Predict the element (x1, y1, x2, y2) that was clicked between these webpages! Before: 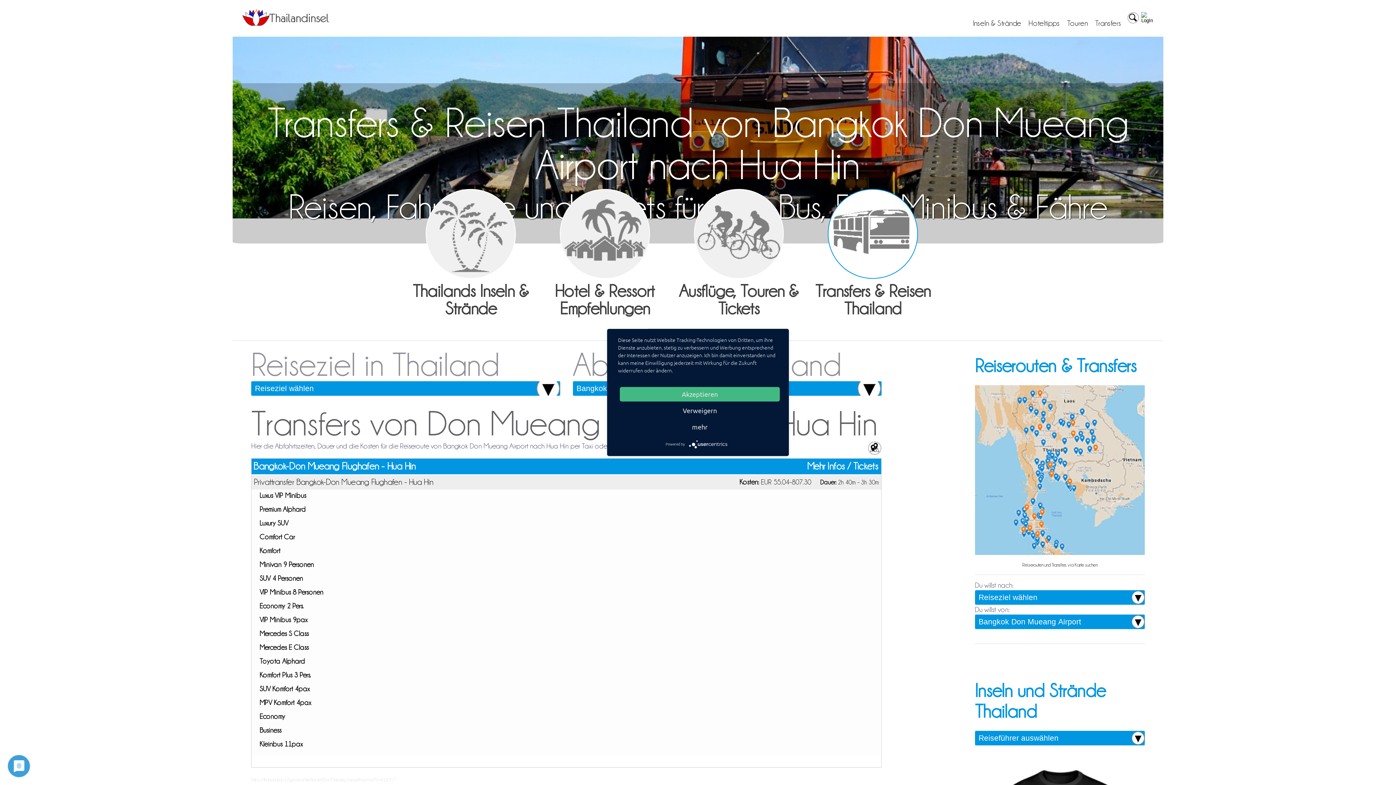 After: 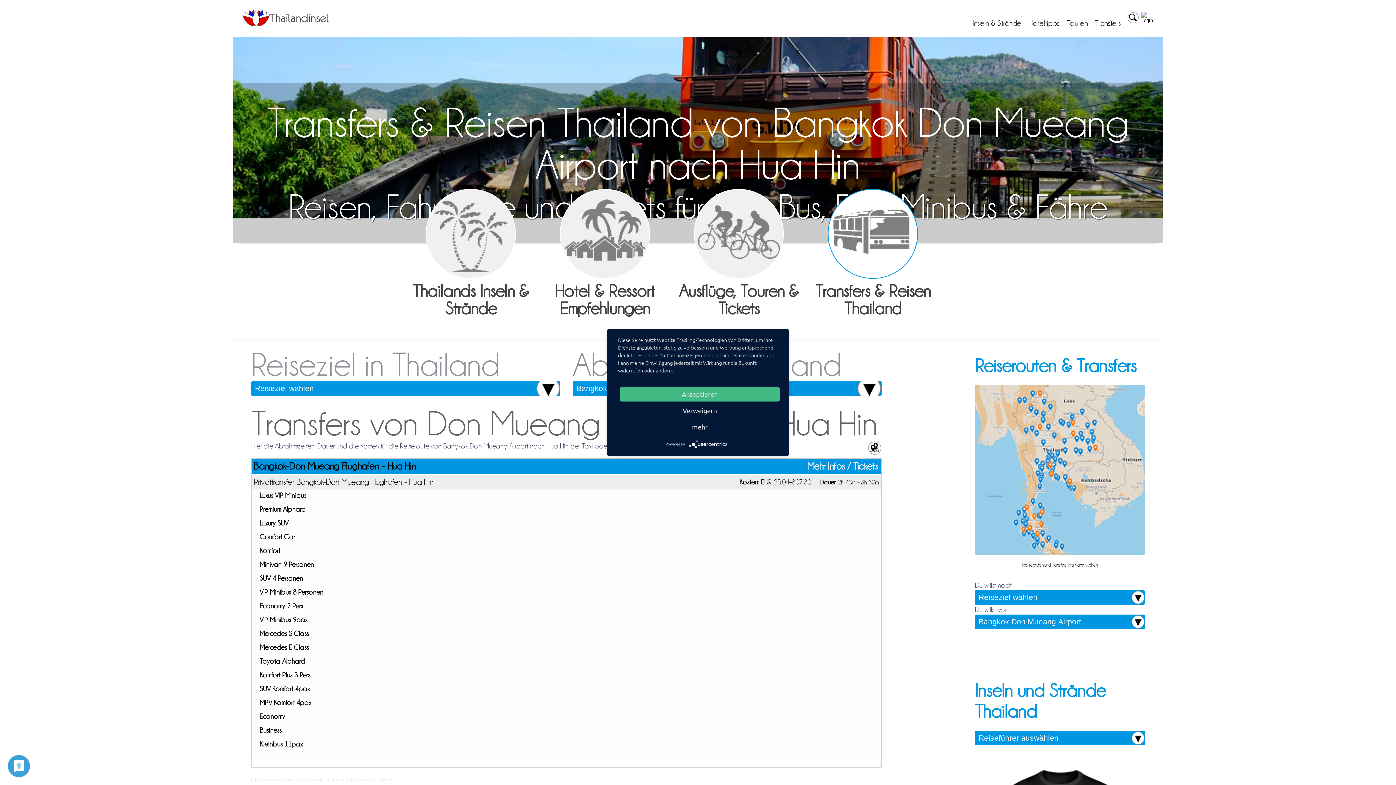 Action: bbox: (253, 461, 415, 471) label: Bangkok-Don Mueang Flughafen - Hua Hin